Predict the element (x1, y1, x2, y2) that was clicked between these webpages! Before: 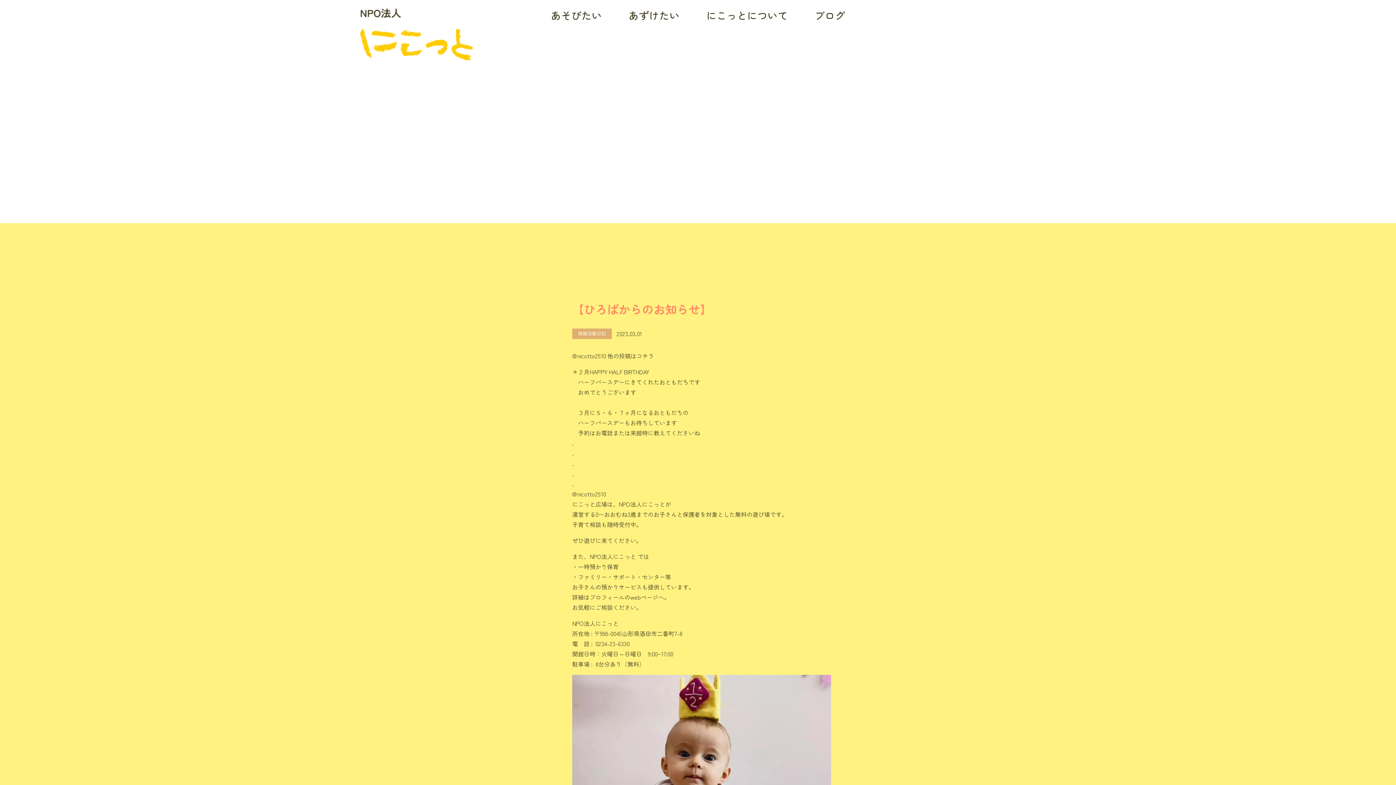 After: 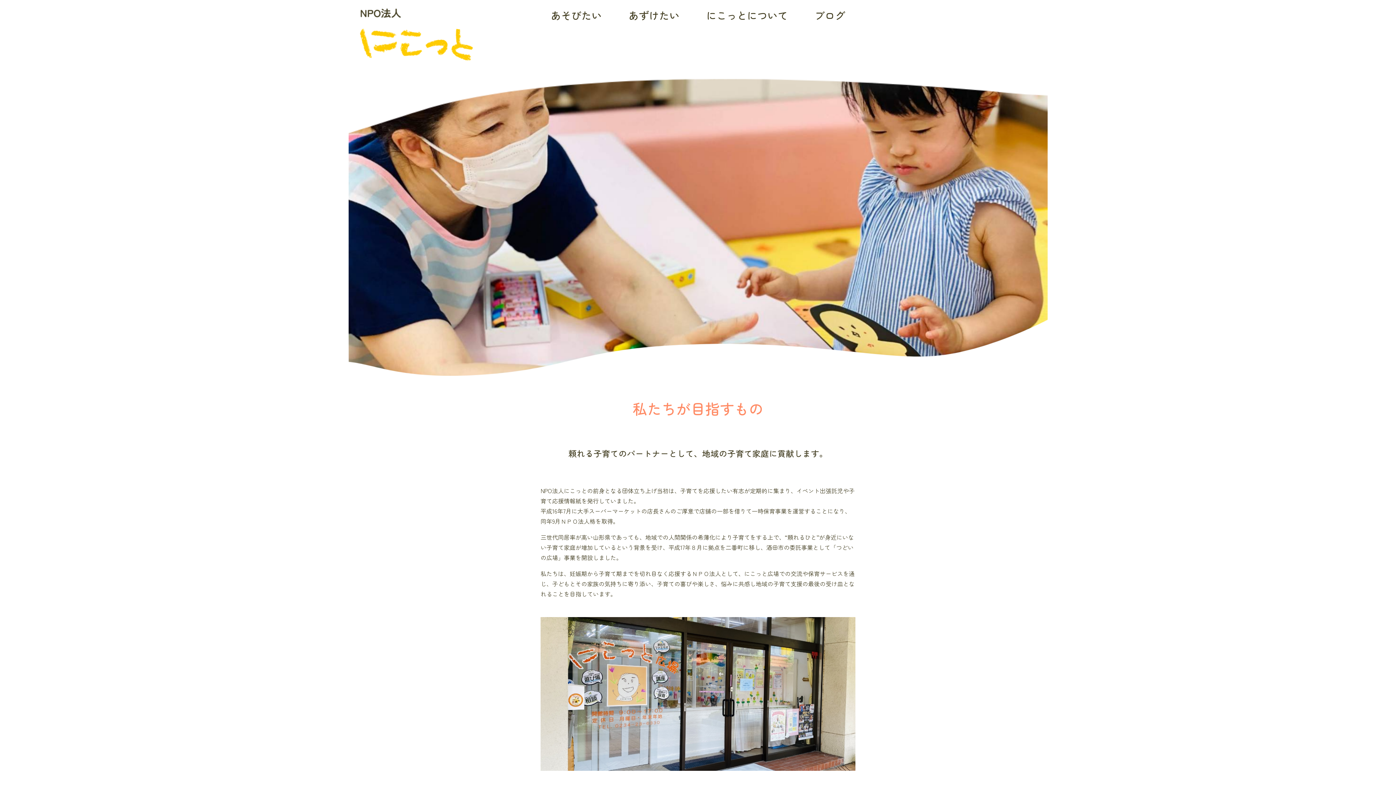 Action: label: にこっとについて bbox: (693, 3, 801, 26)